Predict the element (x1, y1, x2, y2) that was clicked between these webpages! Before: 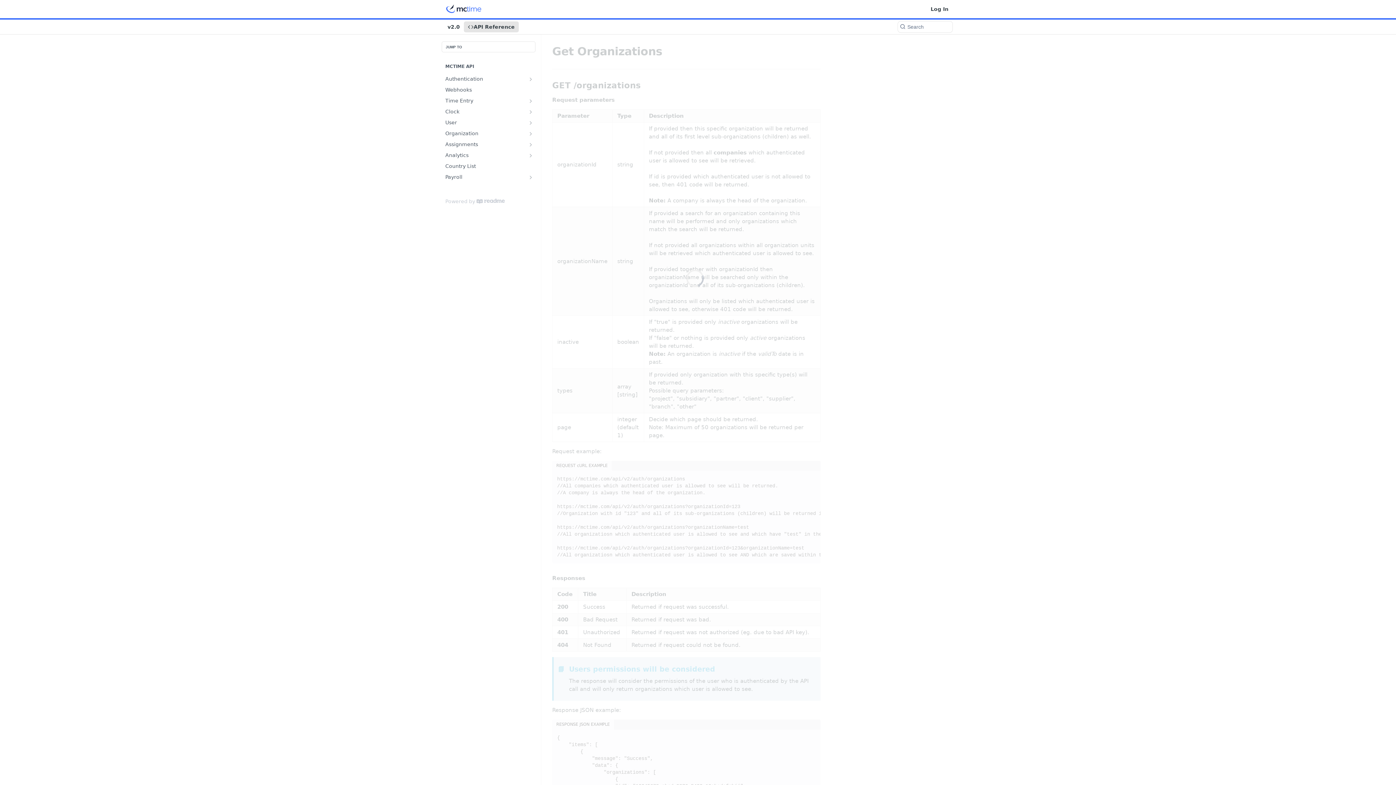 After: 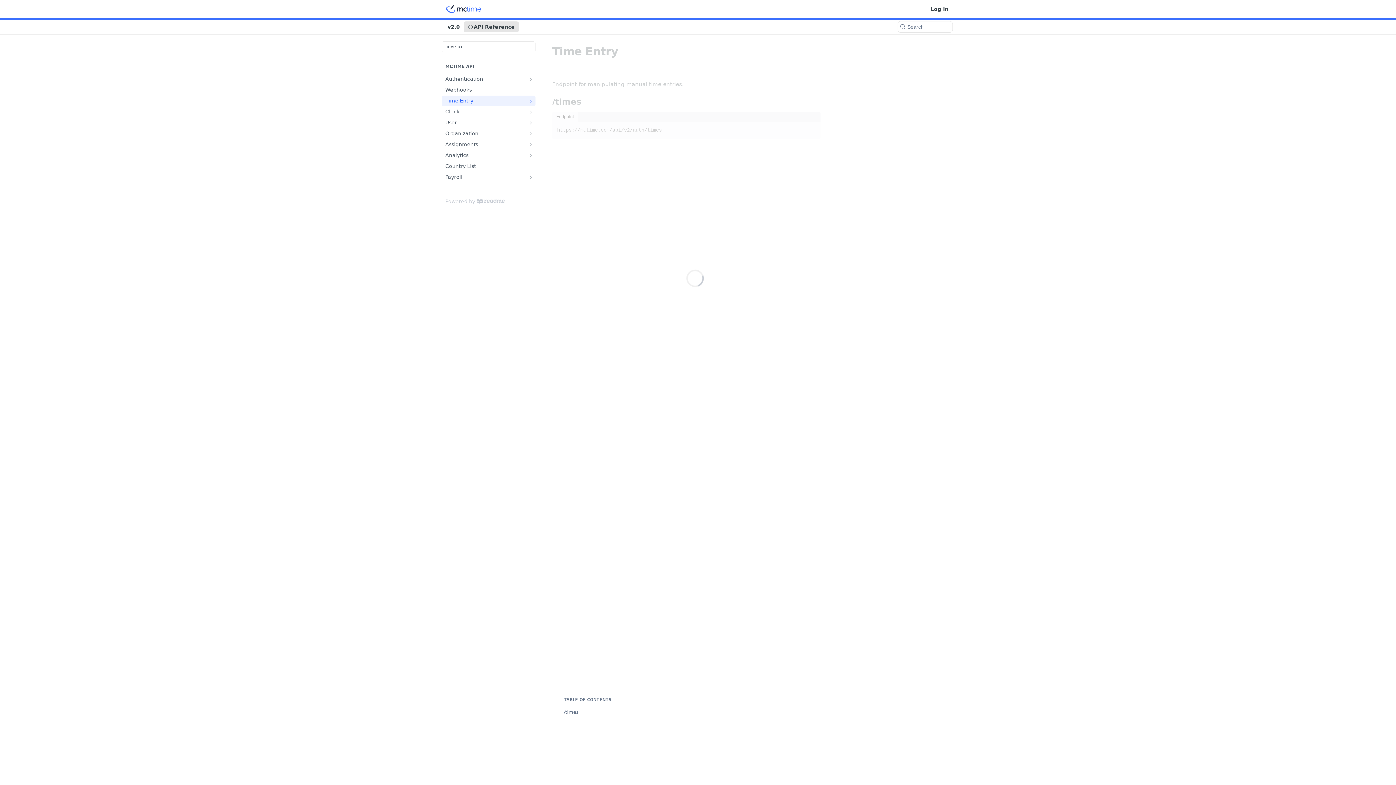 Action: bbox: (528, 98, 533, 103) label: Show subpages for Time Entry